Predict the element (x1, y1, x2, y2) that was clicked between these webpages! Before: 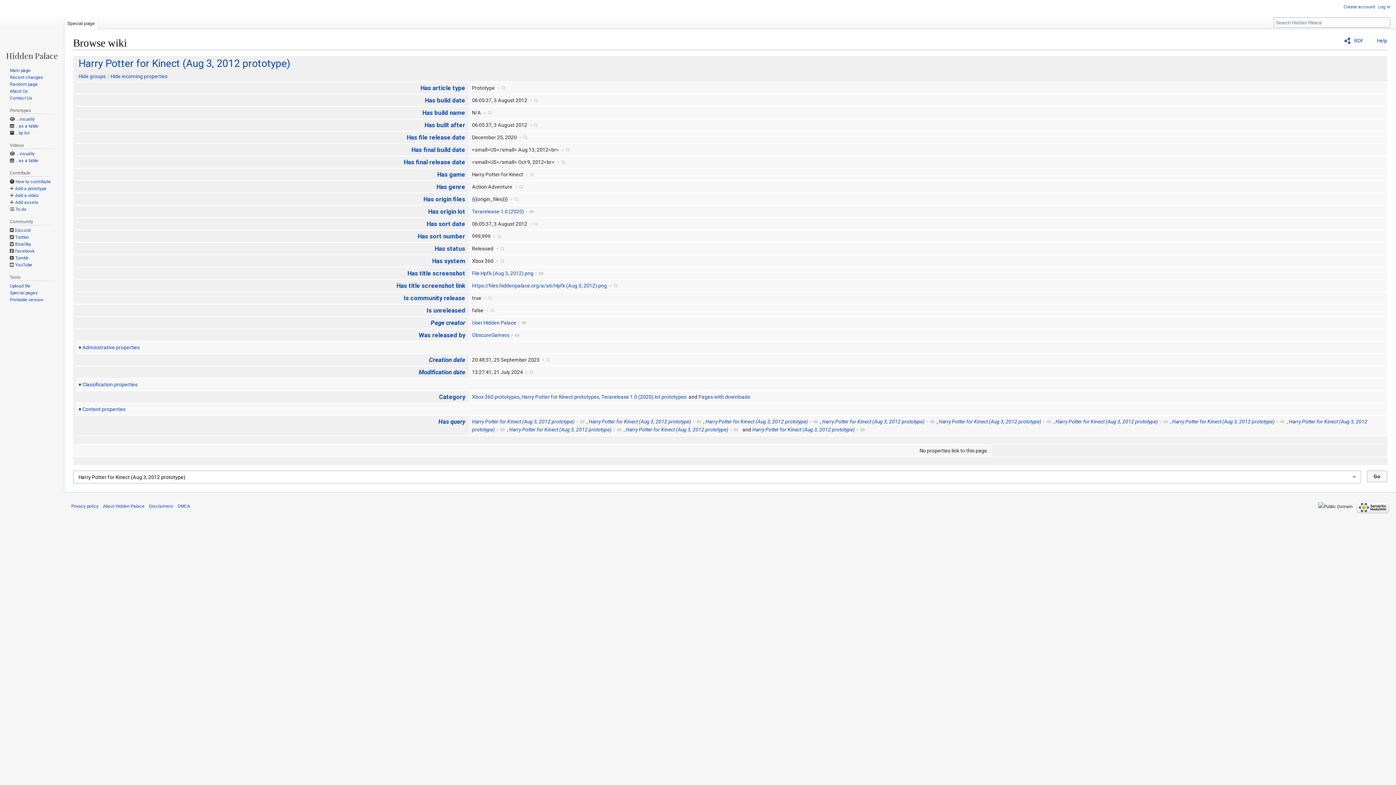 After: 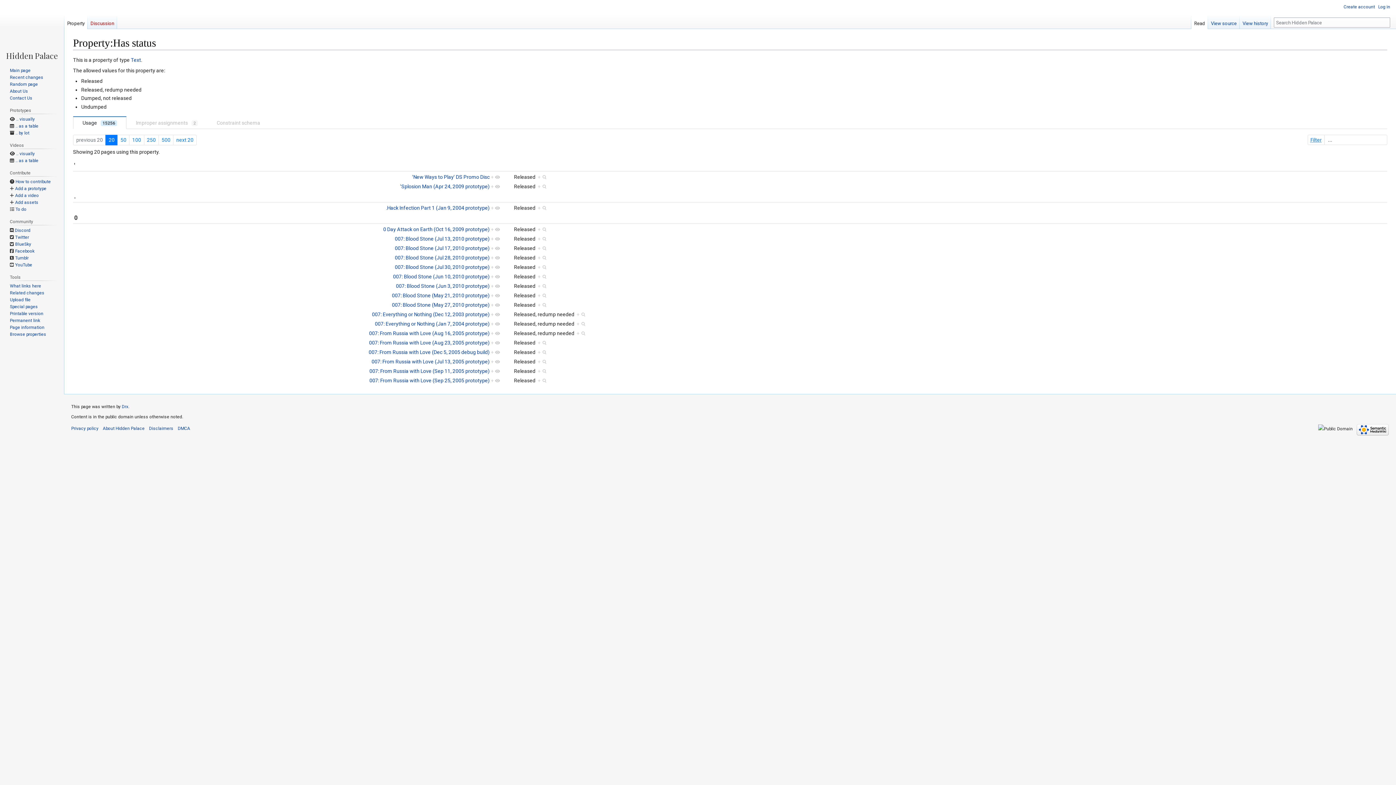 Action: label: Has status bbox: (434, 245, 465, 252)